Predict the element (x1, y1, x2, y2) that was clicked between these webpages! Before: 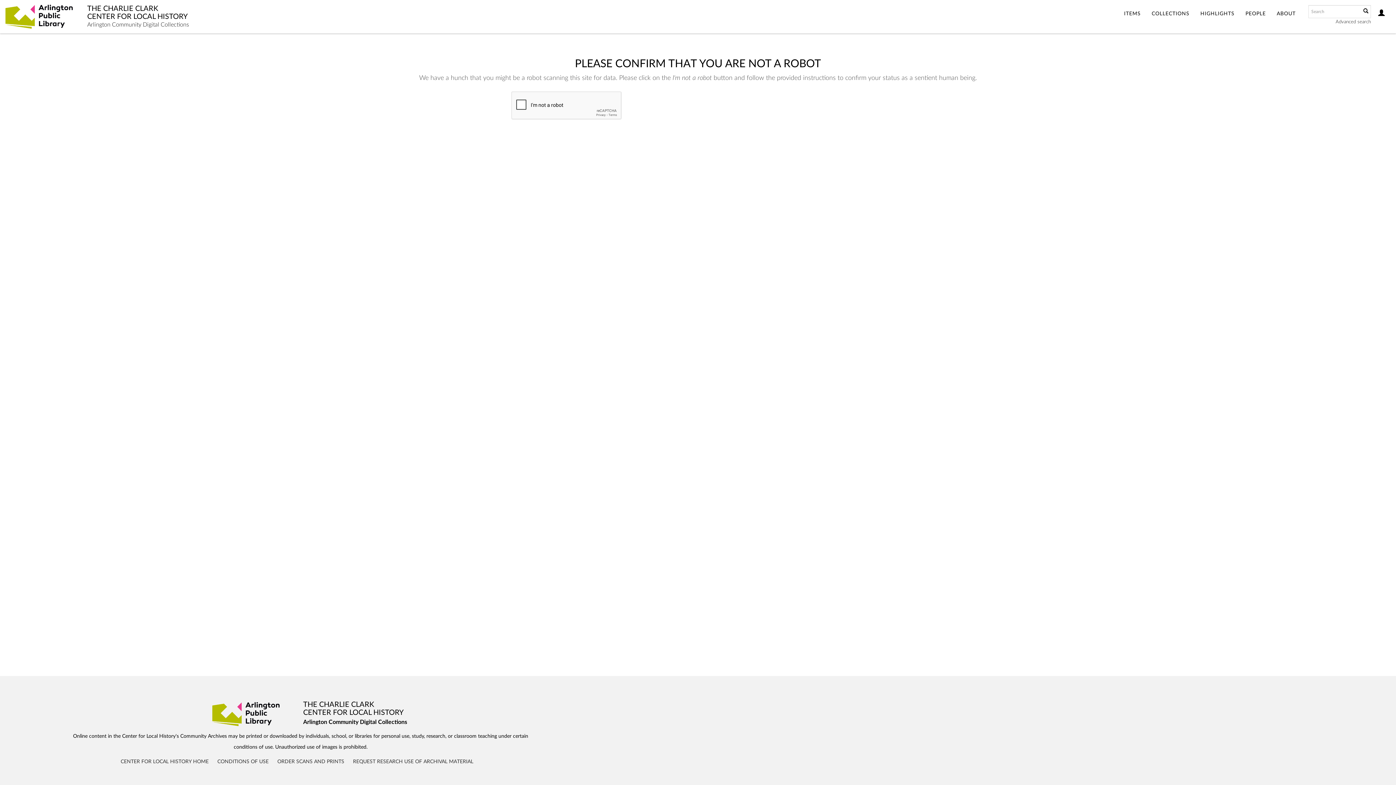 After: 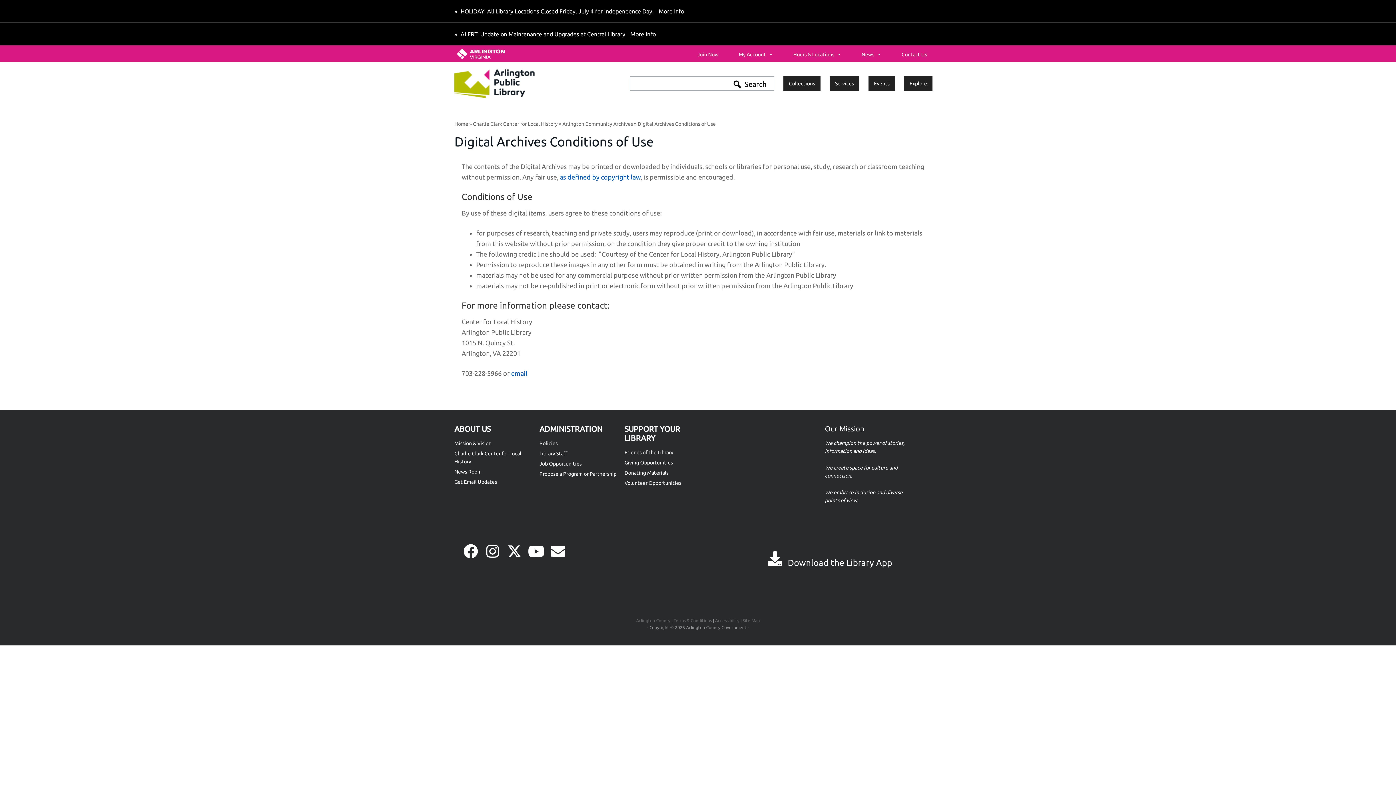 Action: label: CONDITIONS OF USE bbox: (217, 759, 268, 764)